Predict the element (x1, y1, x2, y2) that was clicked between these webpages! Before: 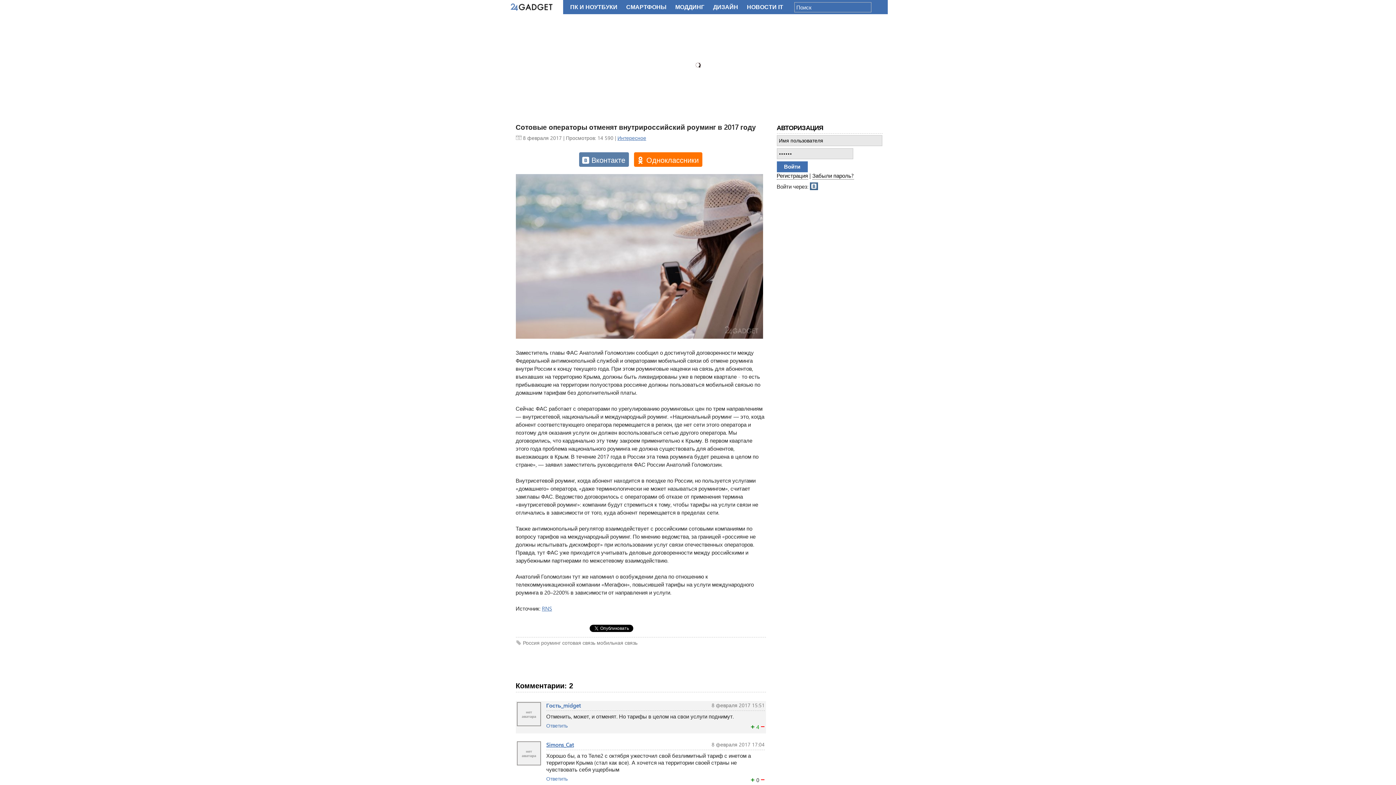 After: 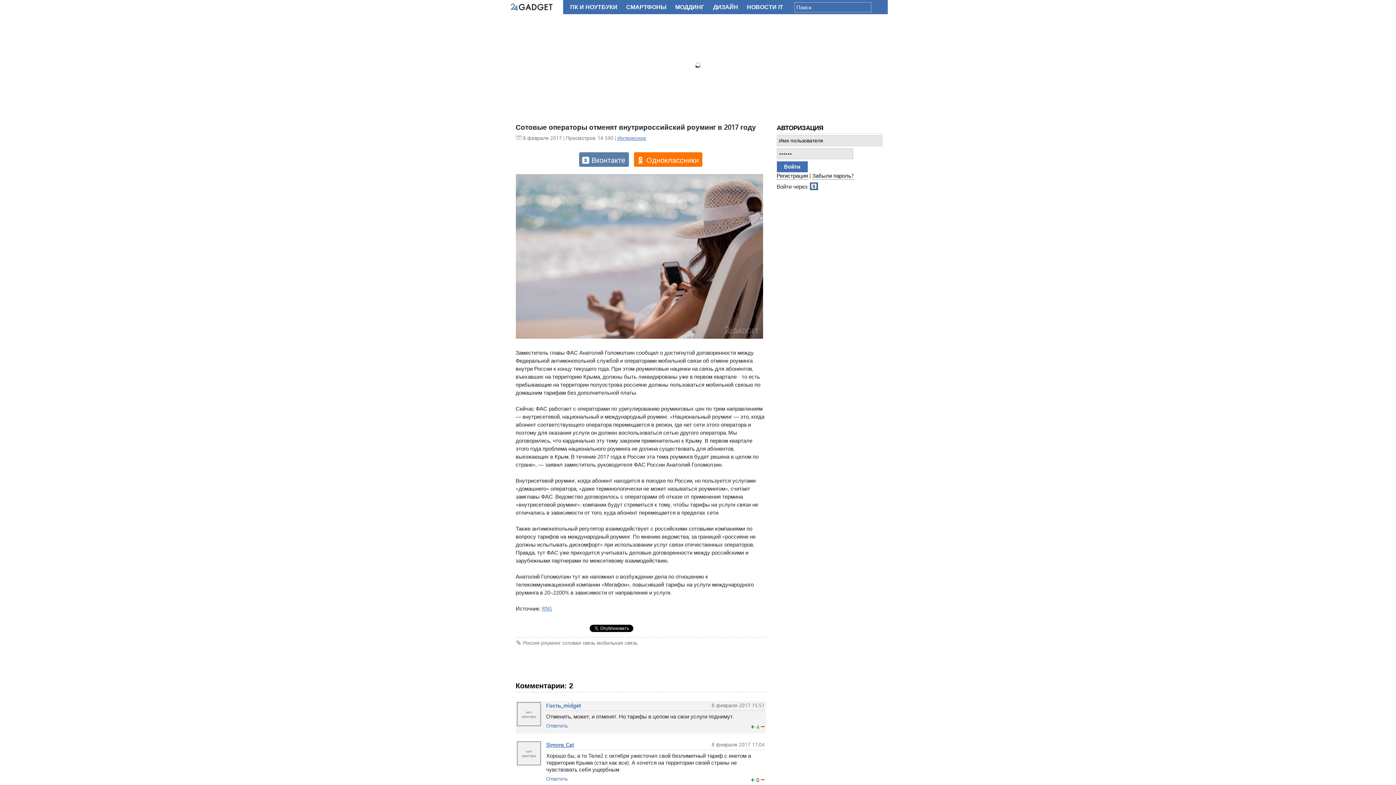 Action: label: RNS bbox: (542, 605, 552, 612)